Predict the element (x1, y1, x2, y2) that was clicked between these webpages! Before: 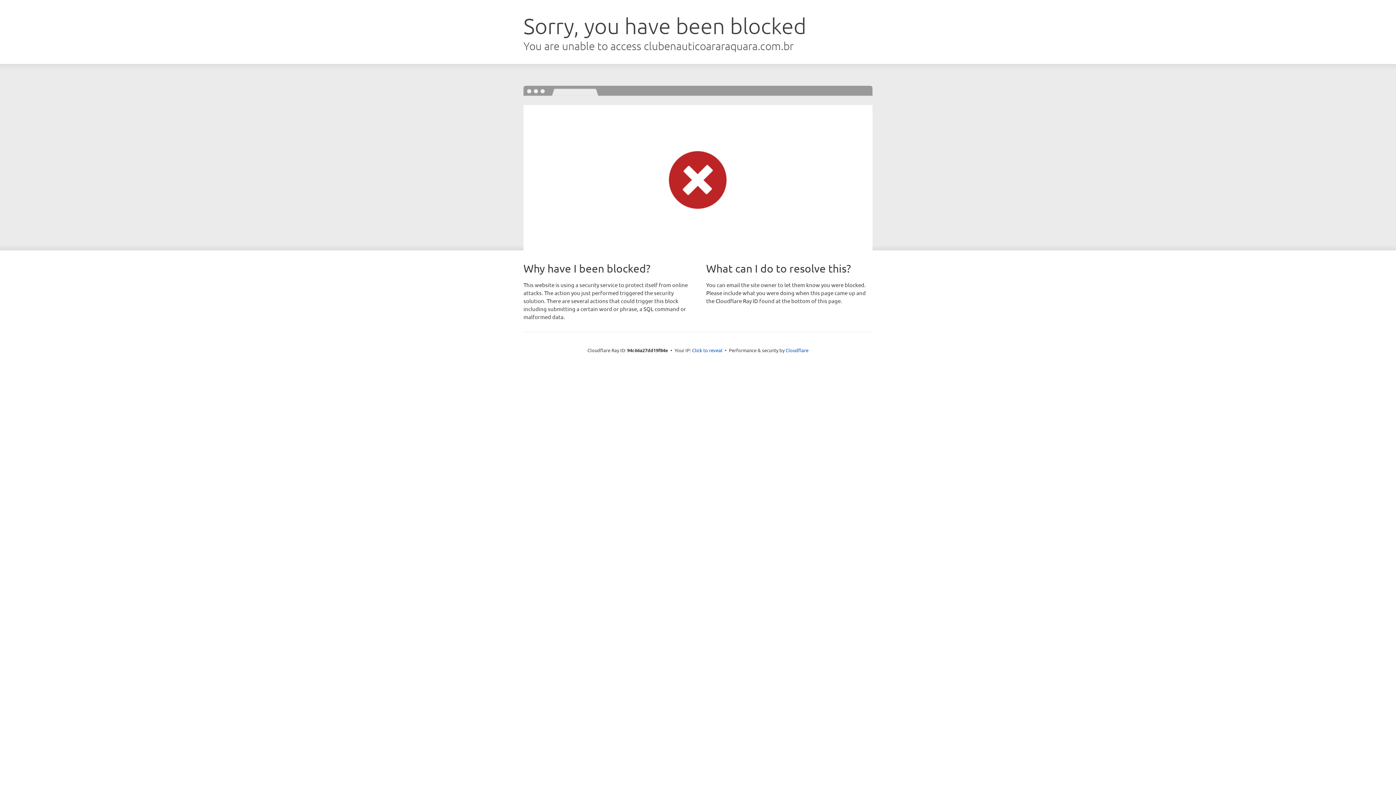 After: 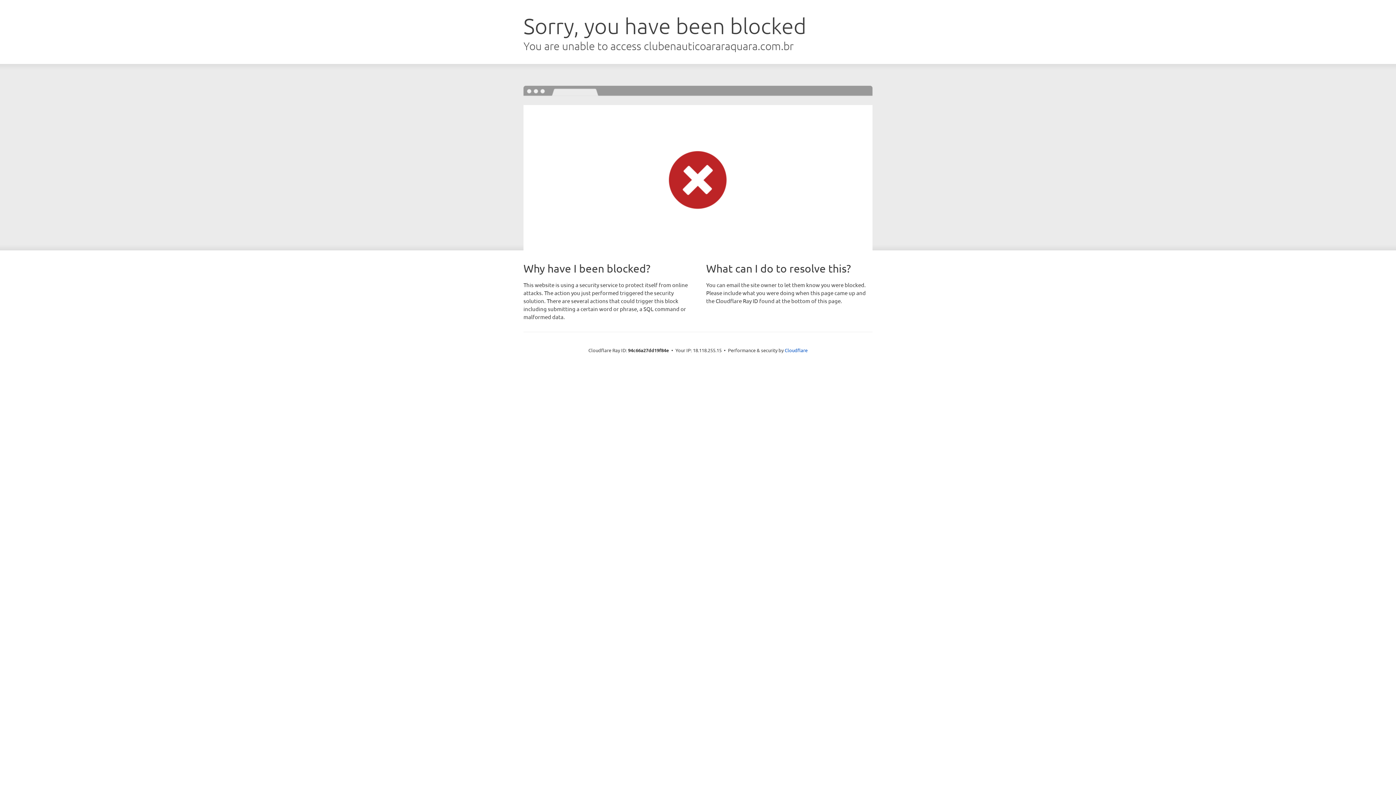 Action: bbox: (692, 346, 722, 353) label: Click to reveal